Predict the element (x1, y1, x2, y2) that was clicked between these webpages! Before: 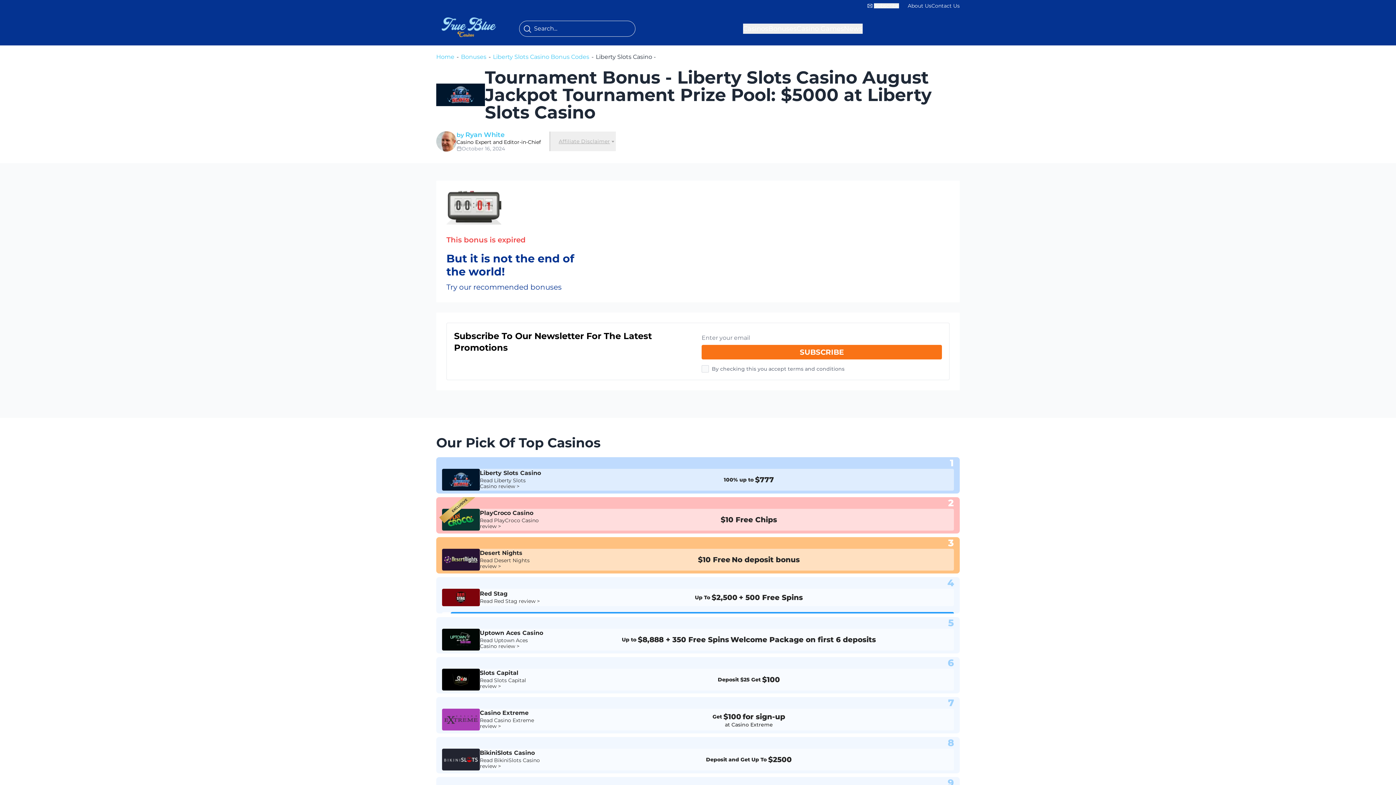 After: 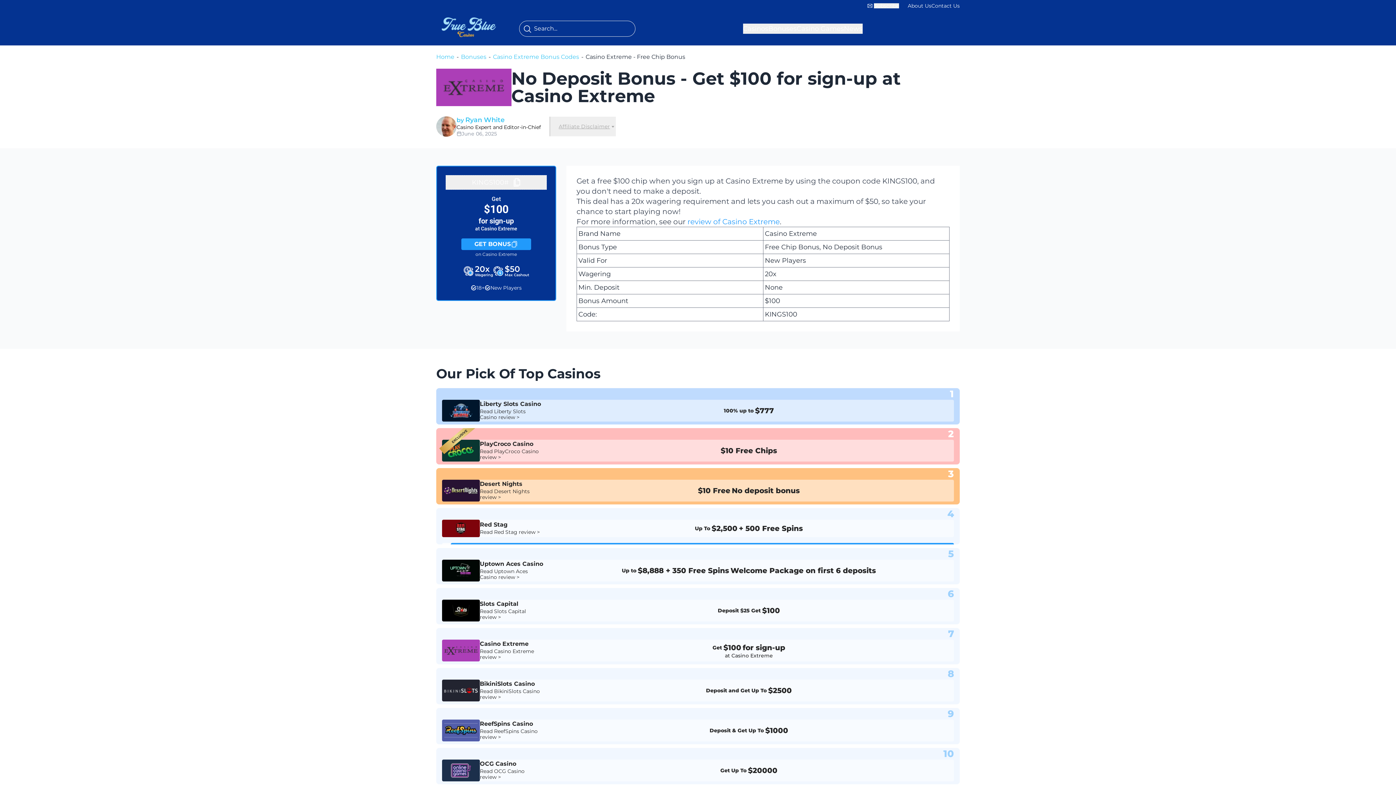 Action: bbox: (548, 712, 949, 728) label: Get
$100
for sign-up
at Casino Extreme